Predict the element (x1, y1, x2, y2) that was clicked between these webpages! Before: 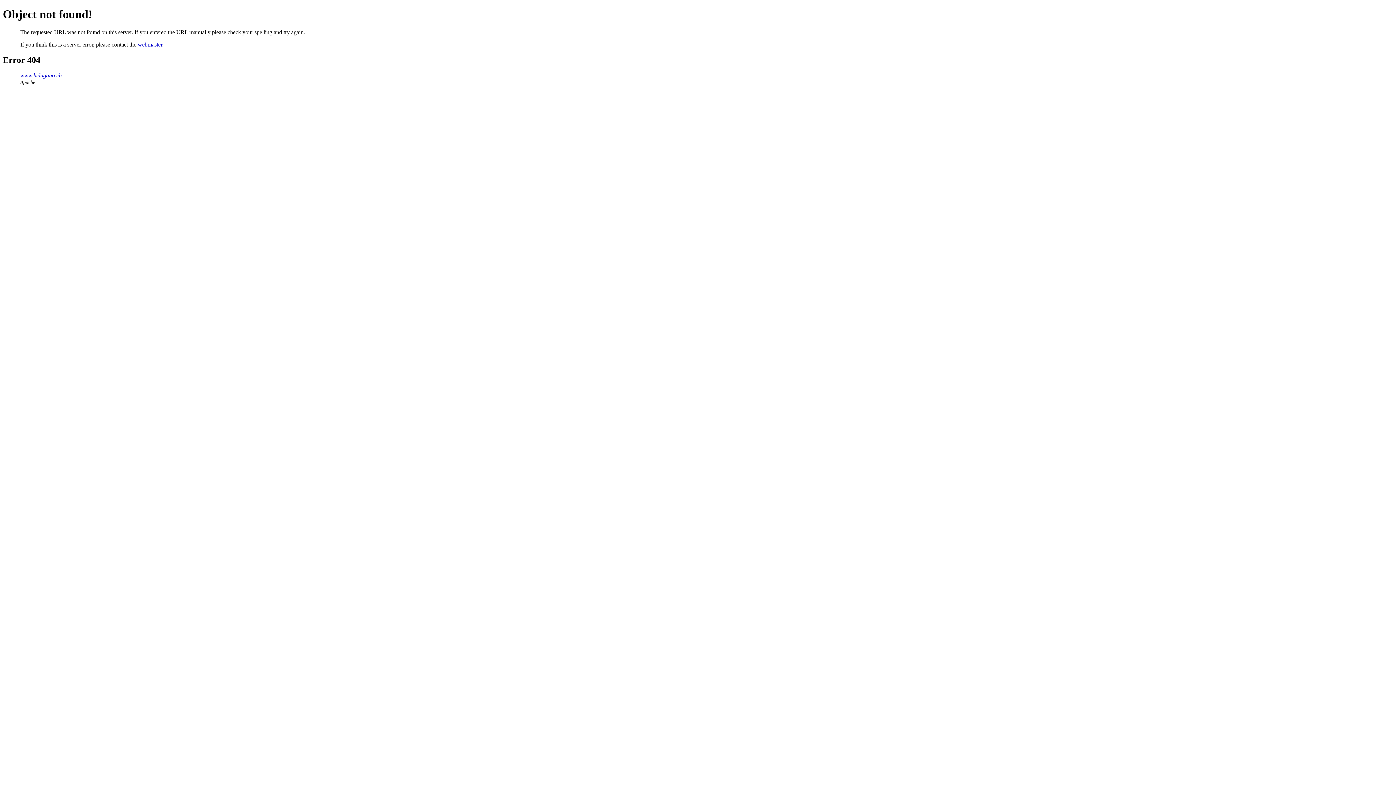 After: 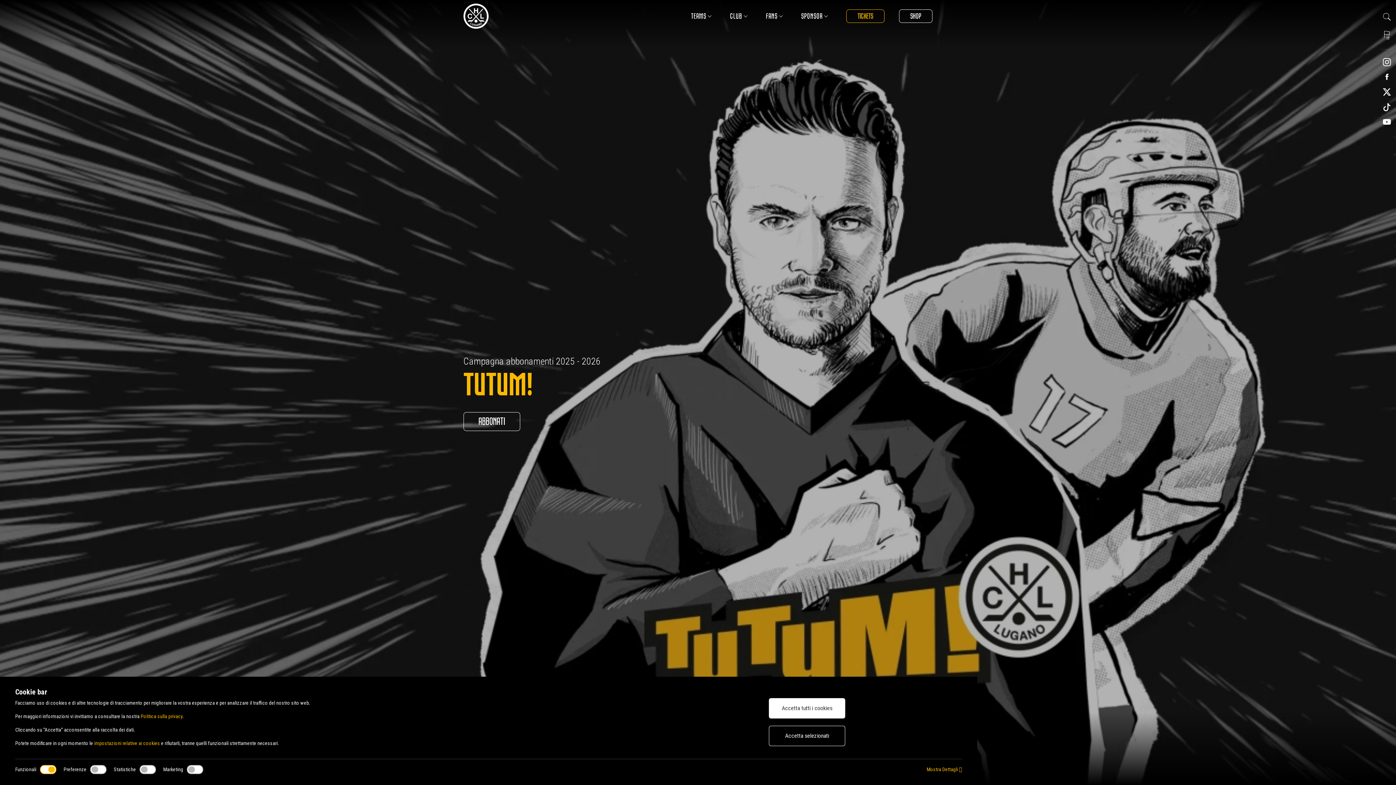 Action: label: www.hclugano.ch bbox: (20, 72, 61, 78)